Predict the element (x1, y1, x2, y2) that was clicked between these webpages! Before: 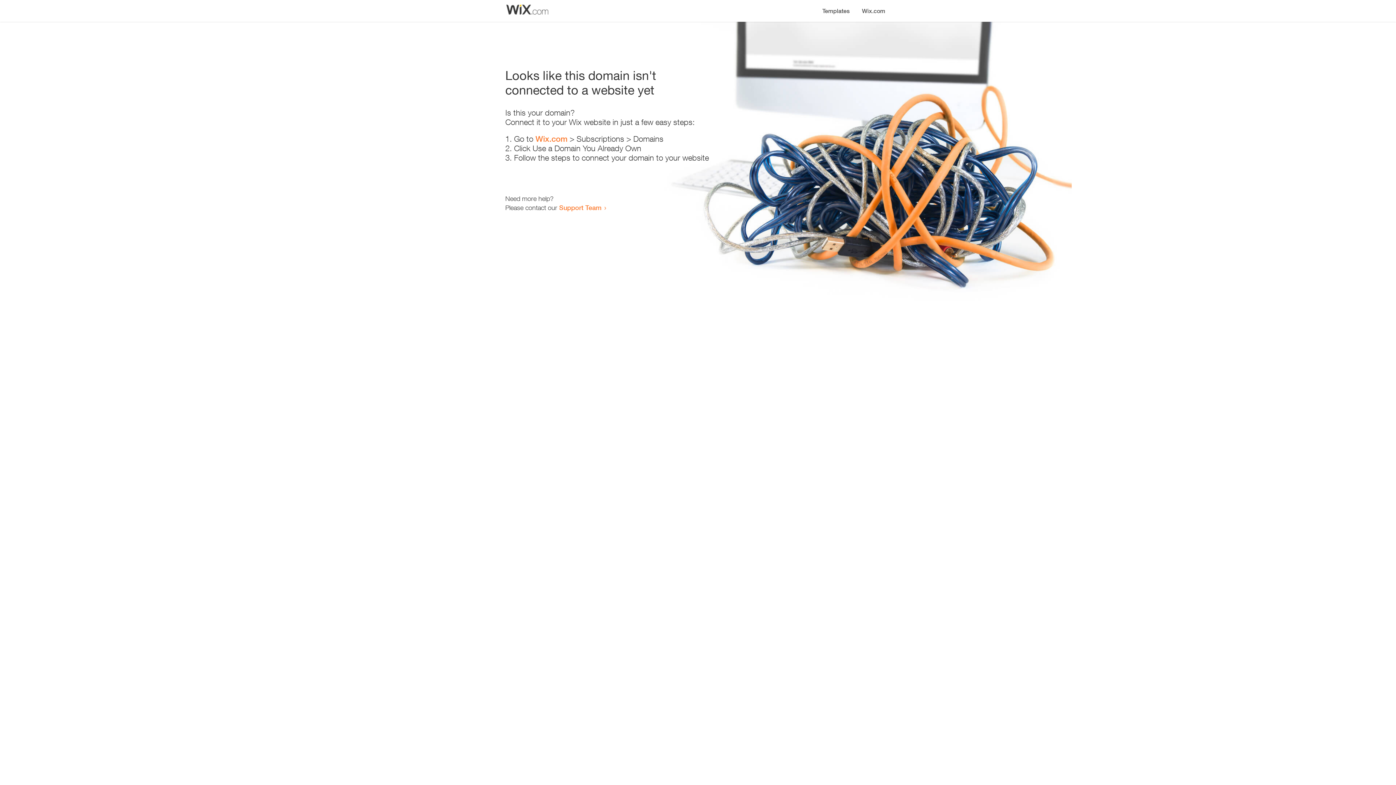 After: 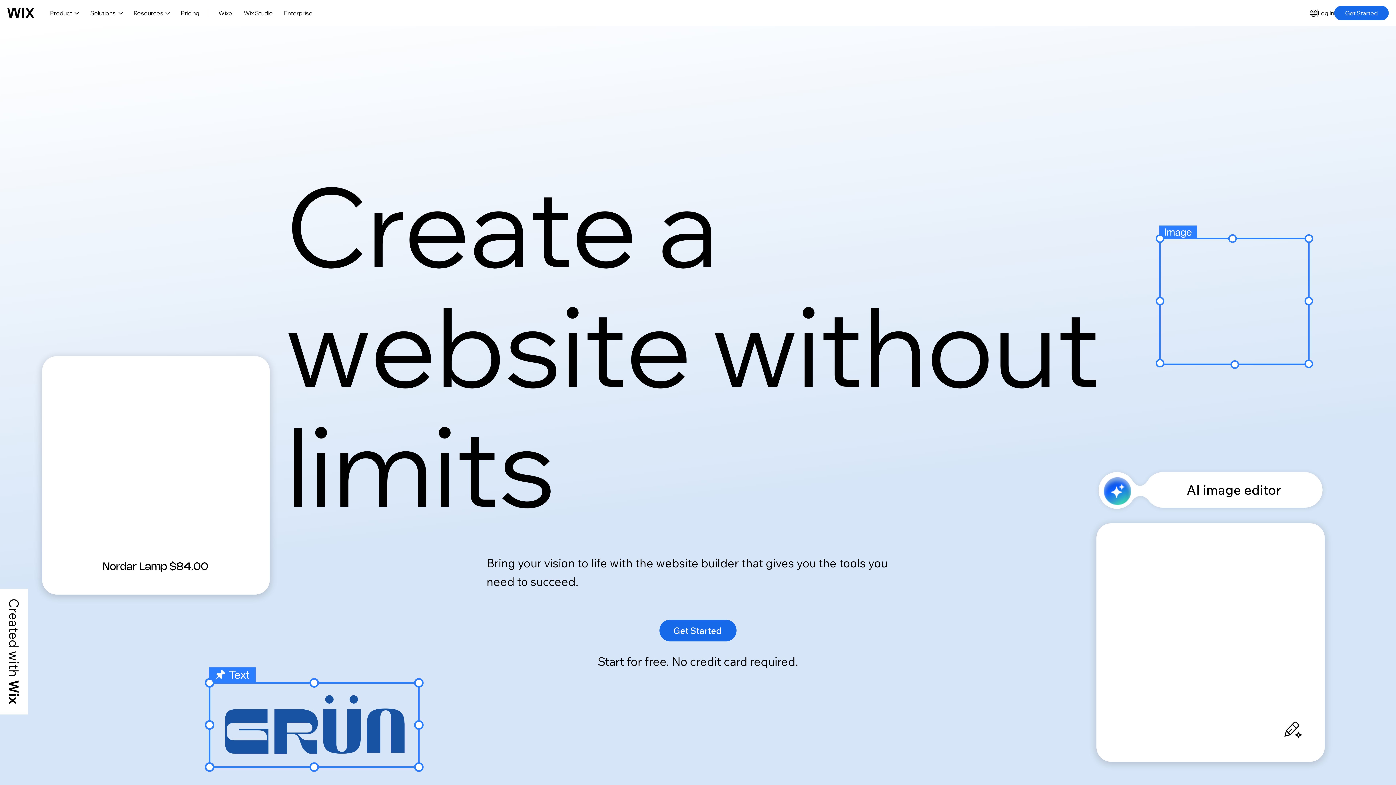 Action: bbox: (856, 0, 890, 14) label: Wix.com